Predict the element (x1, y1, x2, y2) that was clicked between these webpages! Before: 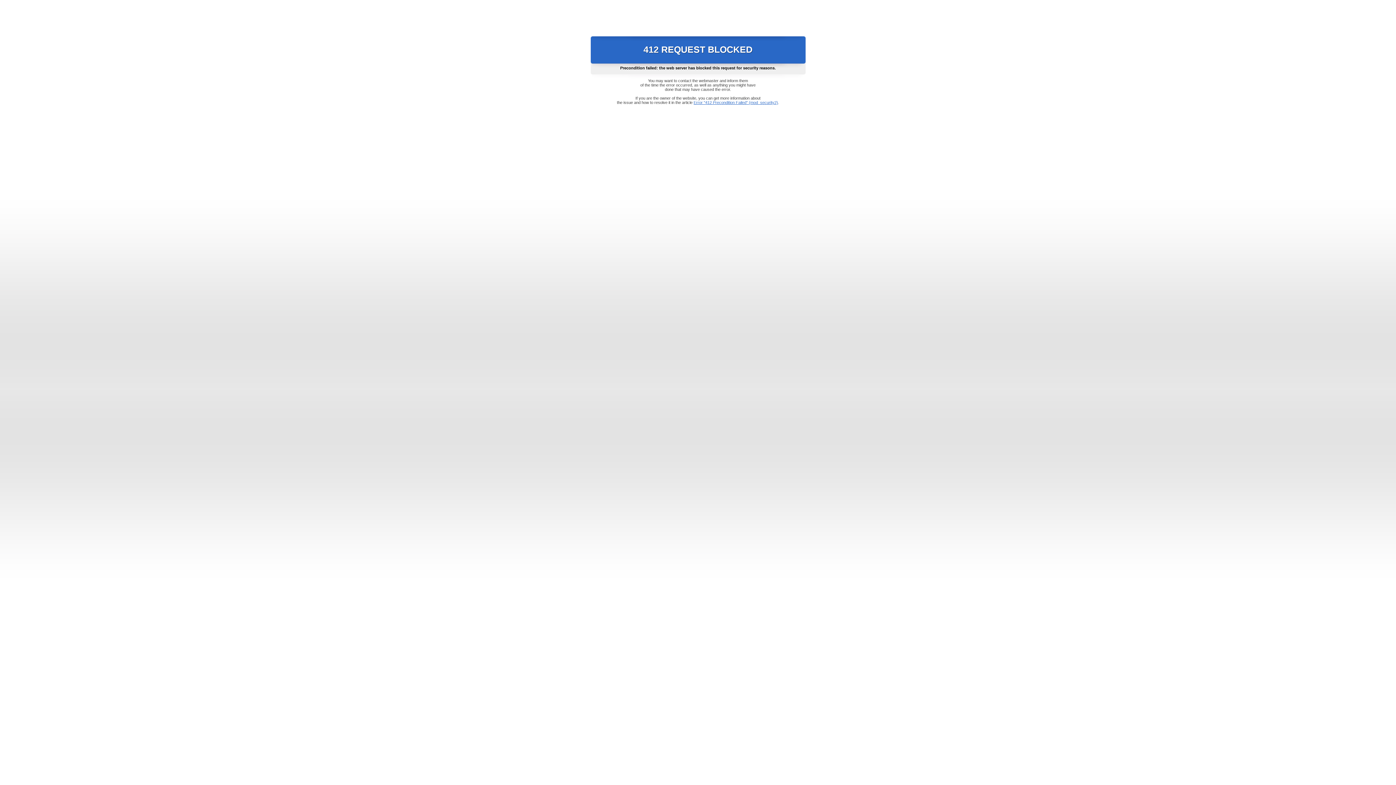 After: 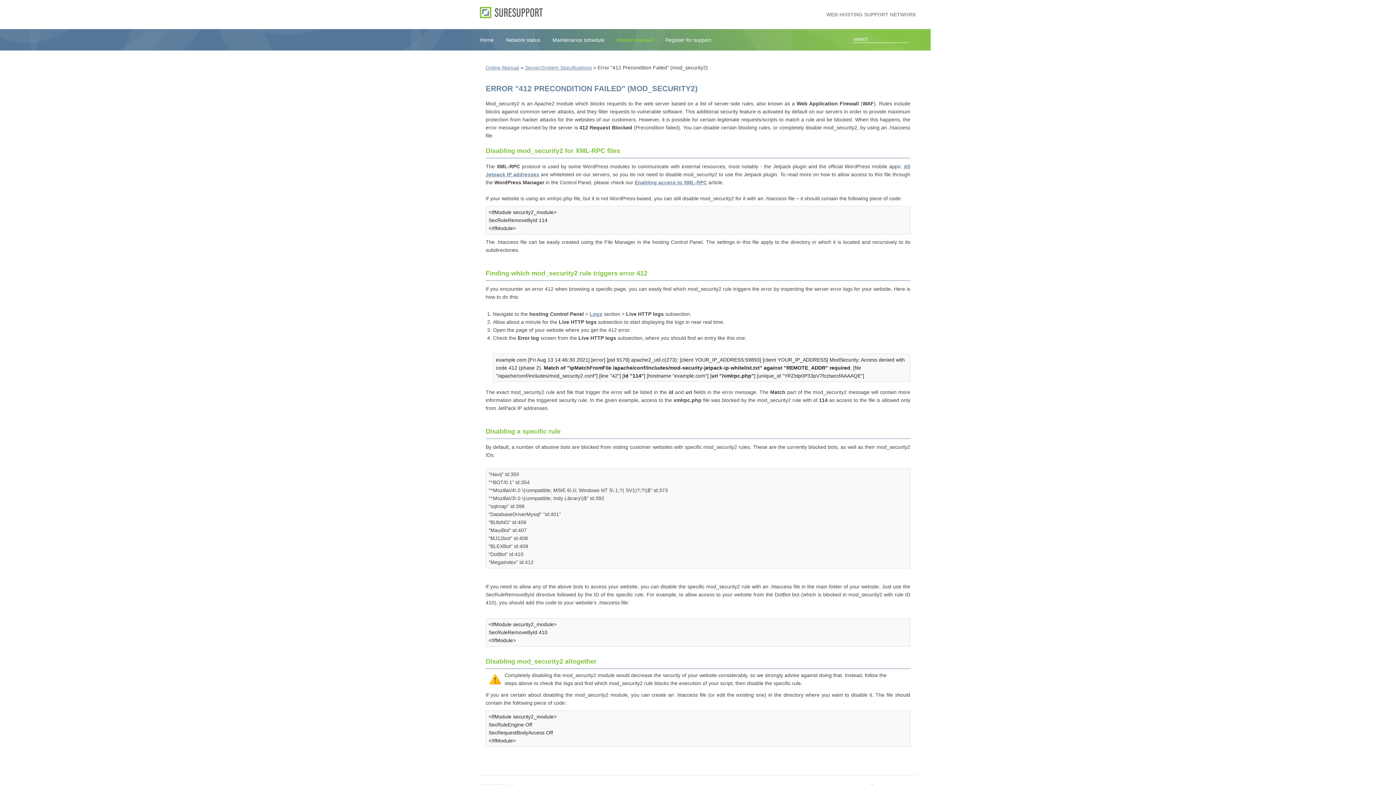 Action: label: Error "412 Precondition Failed" (mod_security2) bbox: (693, 100, 778, 104)